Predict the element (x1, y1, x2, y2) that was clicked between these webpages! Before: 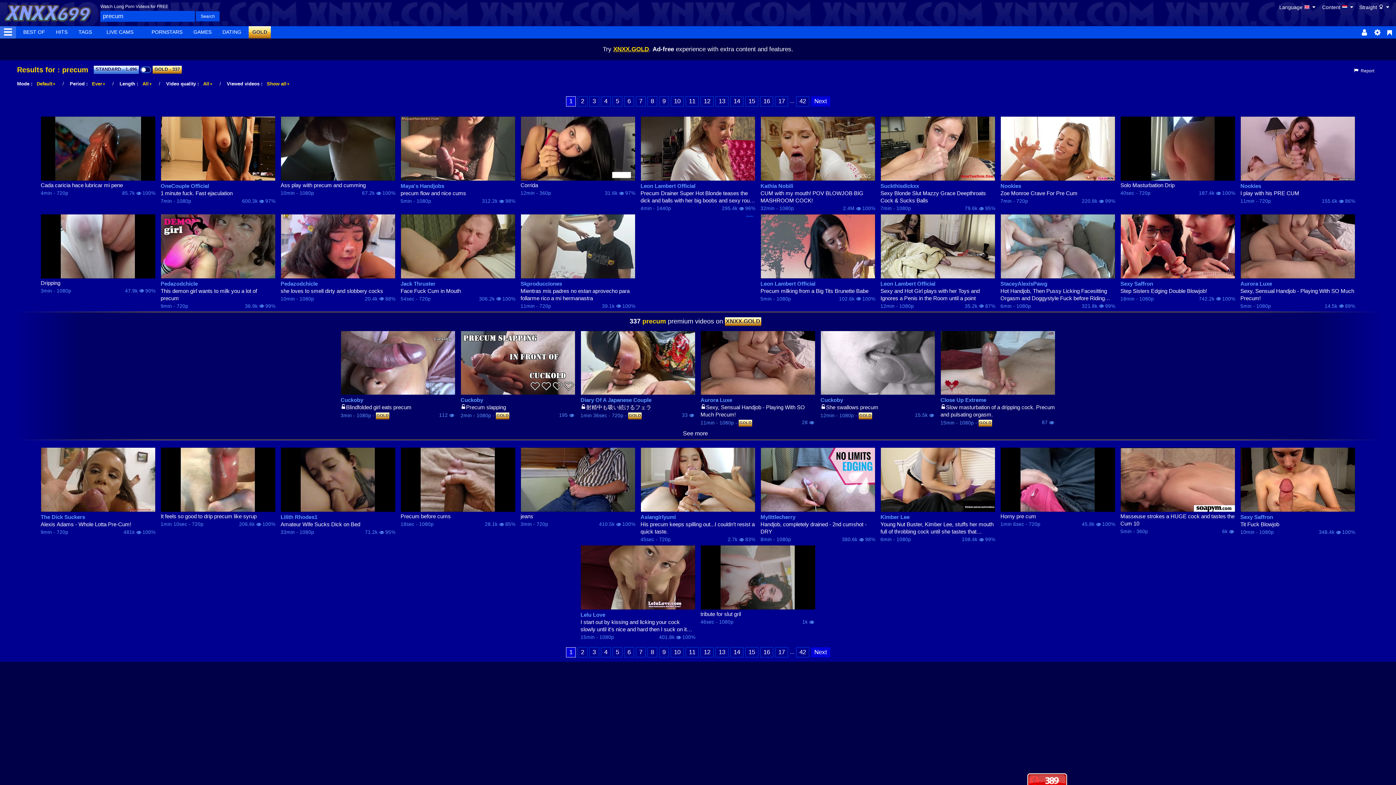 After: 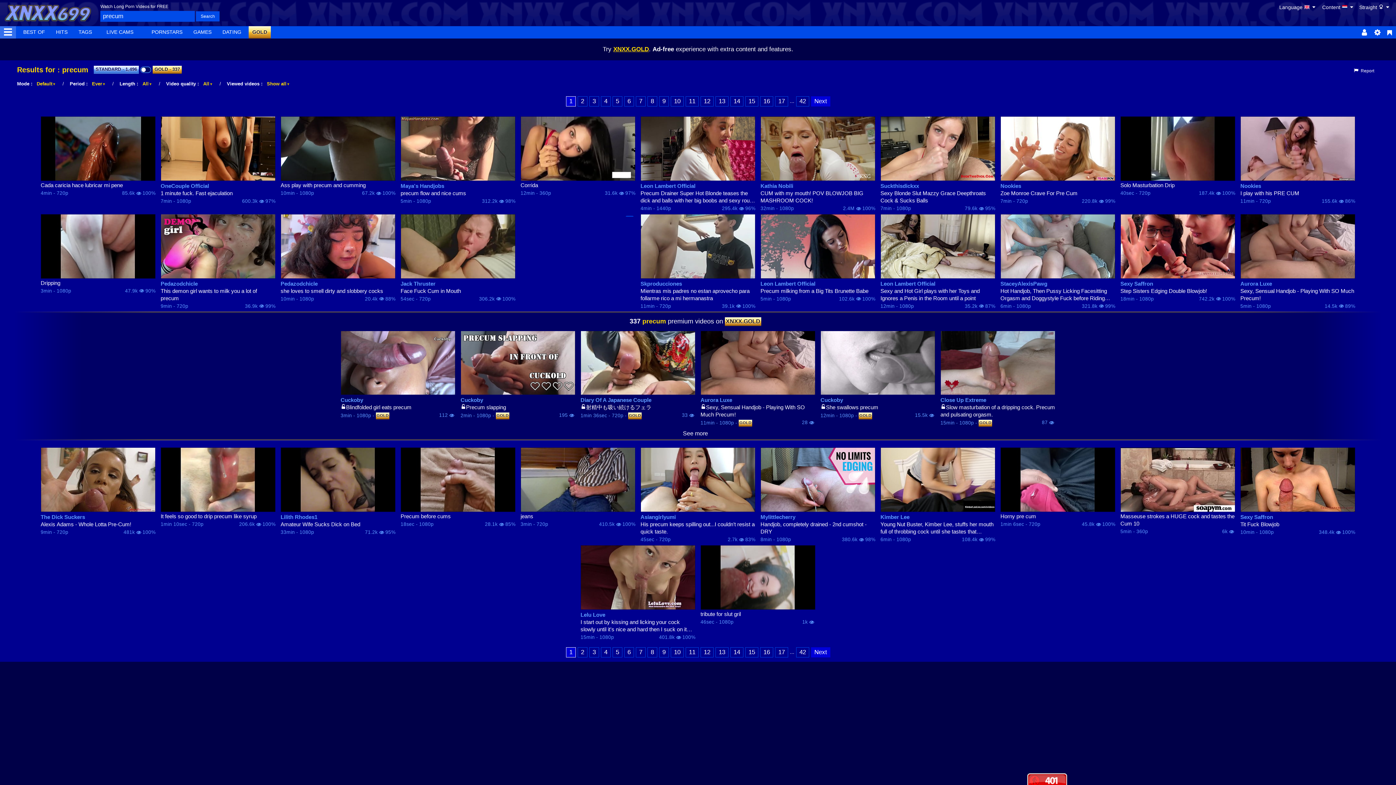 Action: label: 1 bbox: (566, 96, 576, 106)